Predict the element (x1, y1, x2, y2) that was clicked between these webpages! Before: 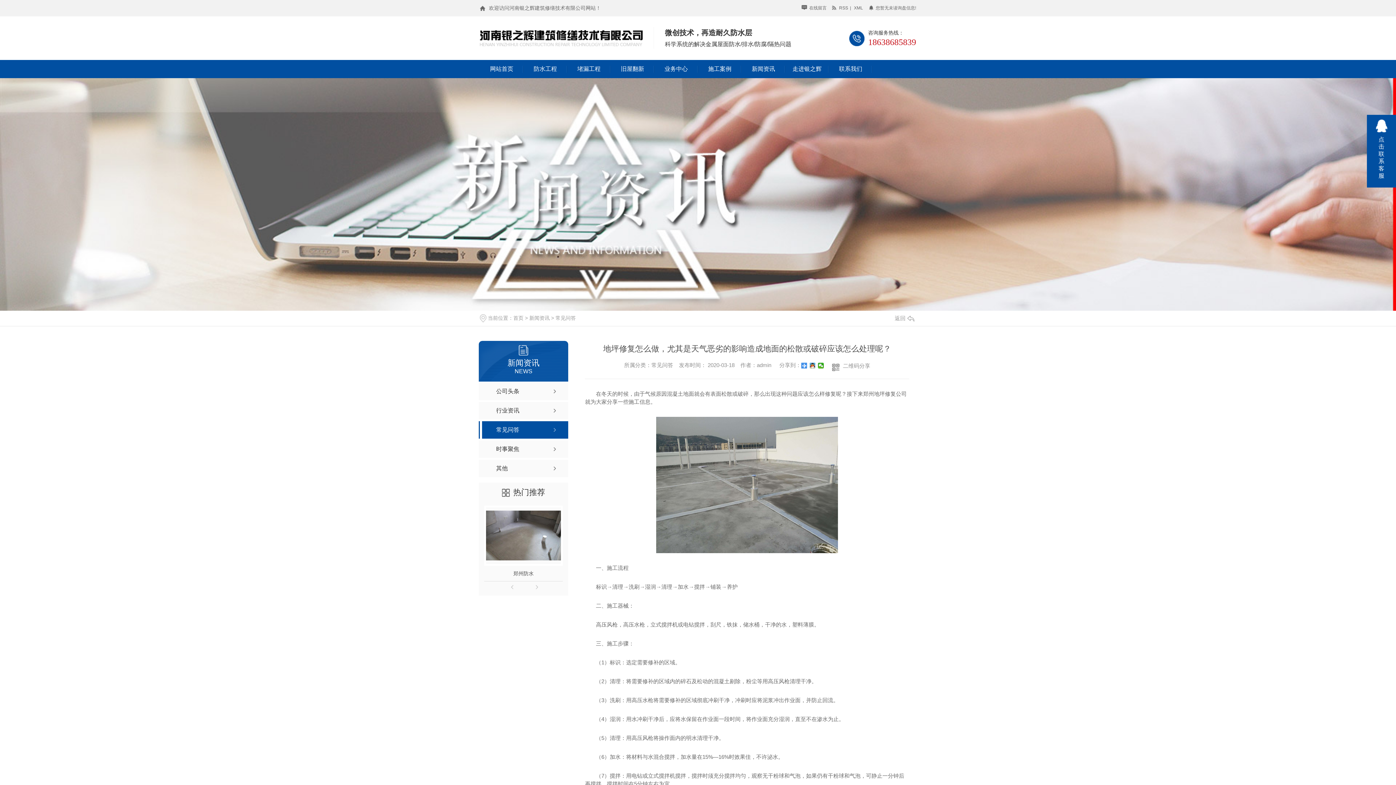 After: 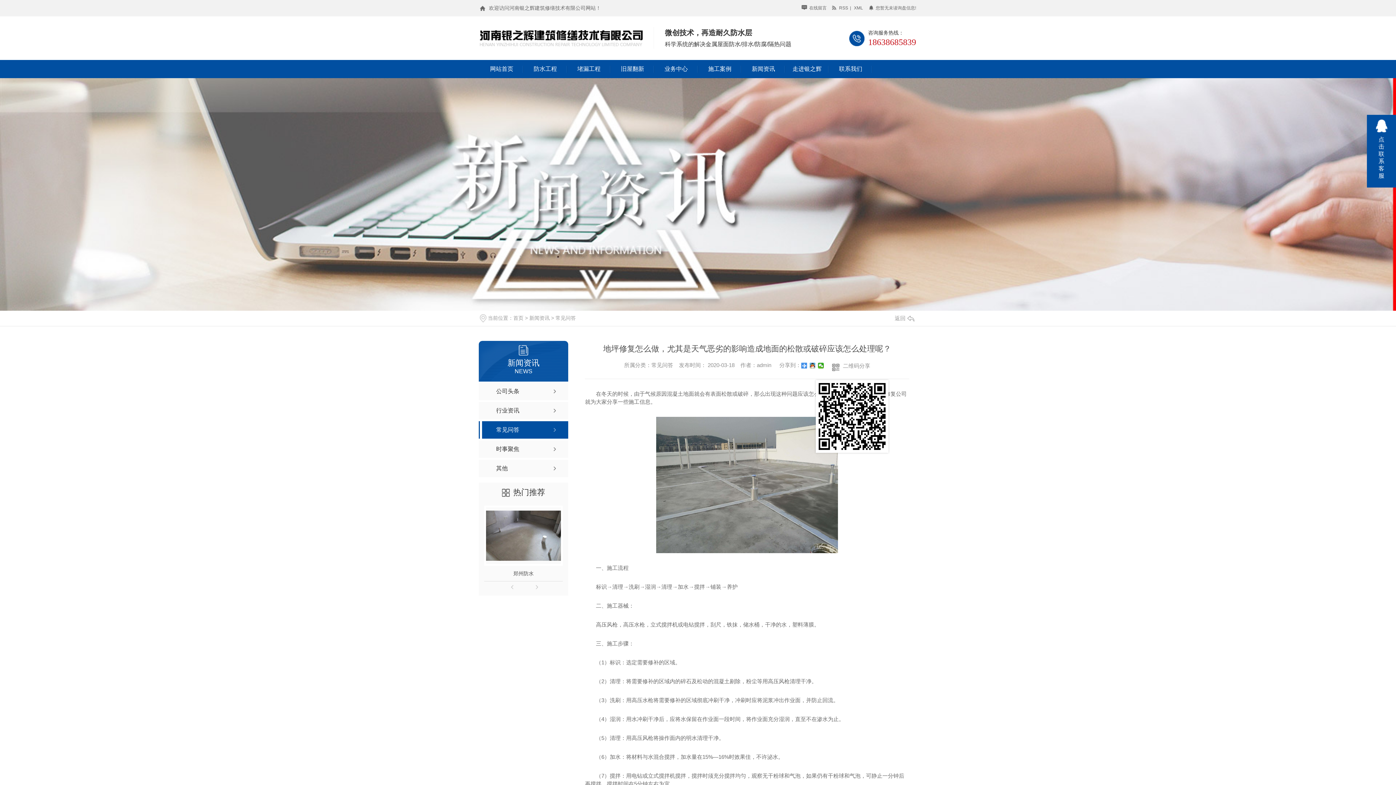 Action: bbox: (819, 361, 857, 372) label: 二维码分享